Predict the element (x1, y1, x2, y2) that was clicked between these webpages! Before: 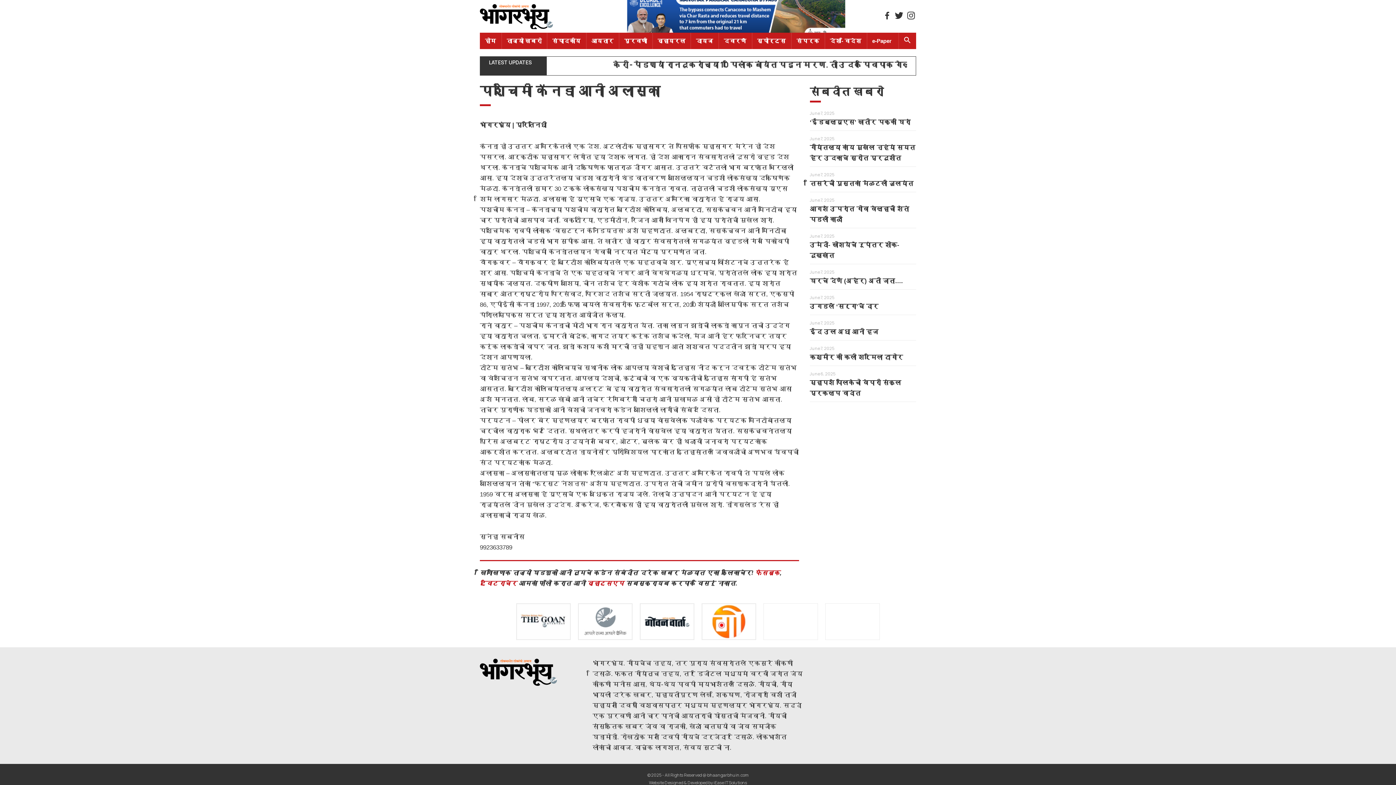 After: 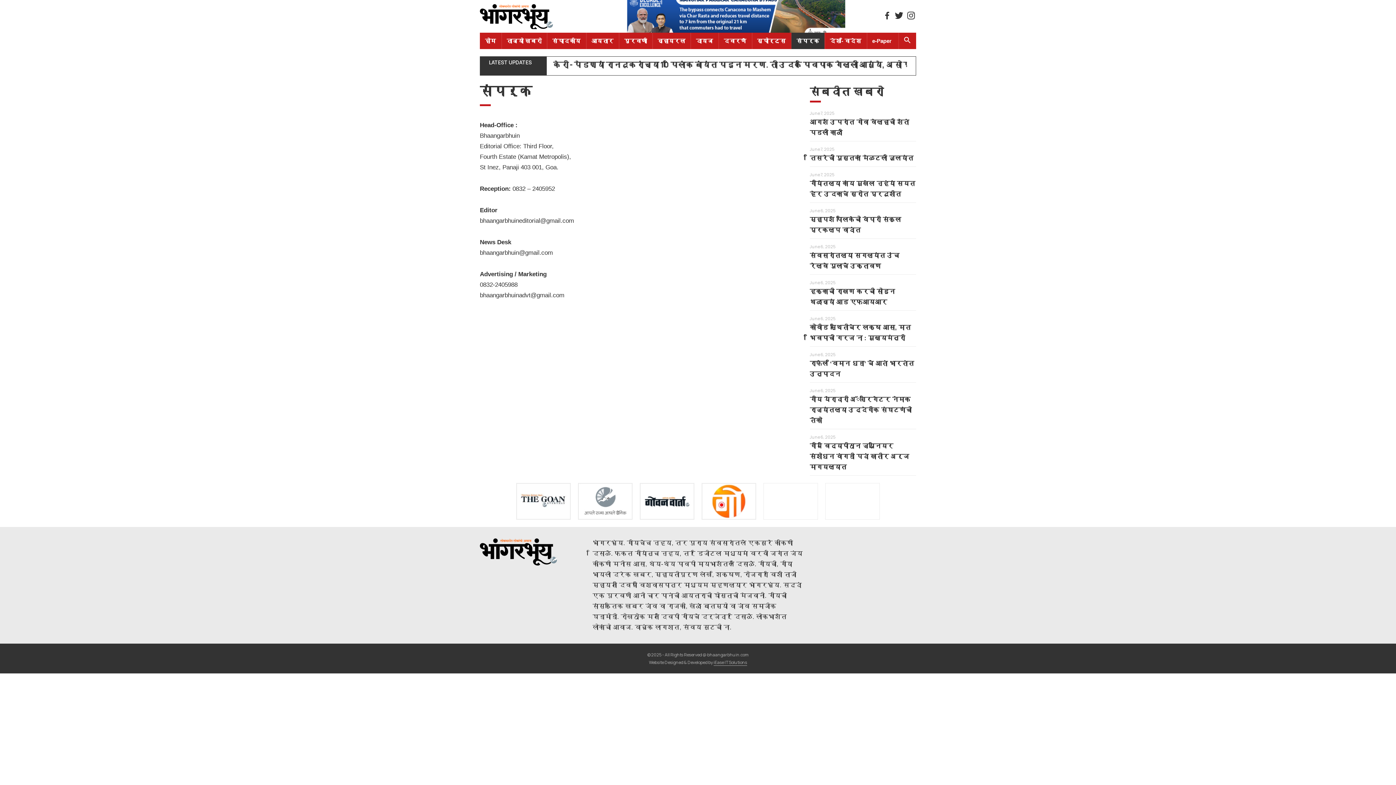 Action: bbox: (791, 32, 824, 49) label: संपर्क